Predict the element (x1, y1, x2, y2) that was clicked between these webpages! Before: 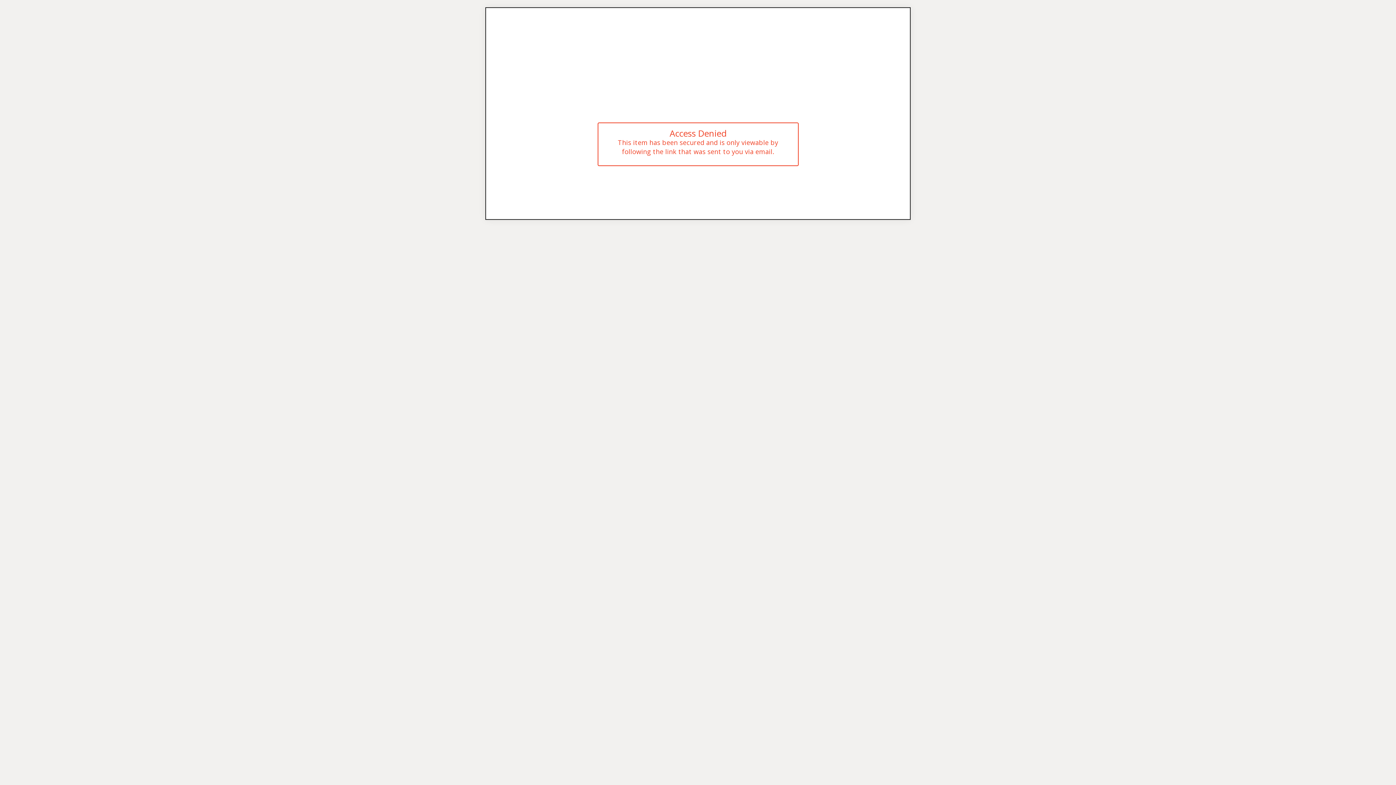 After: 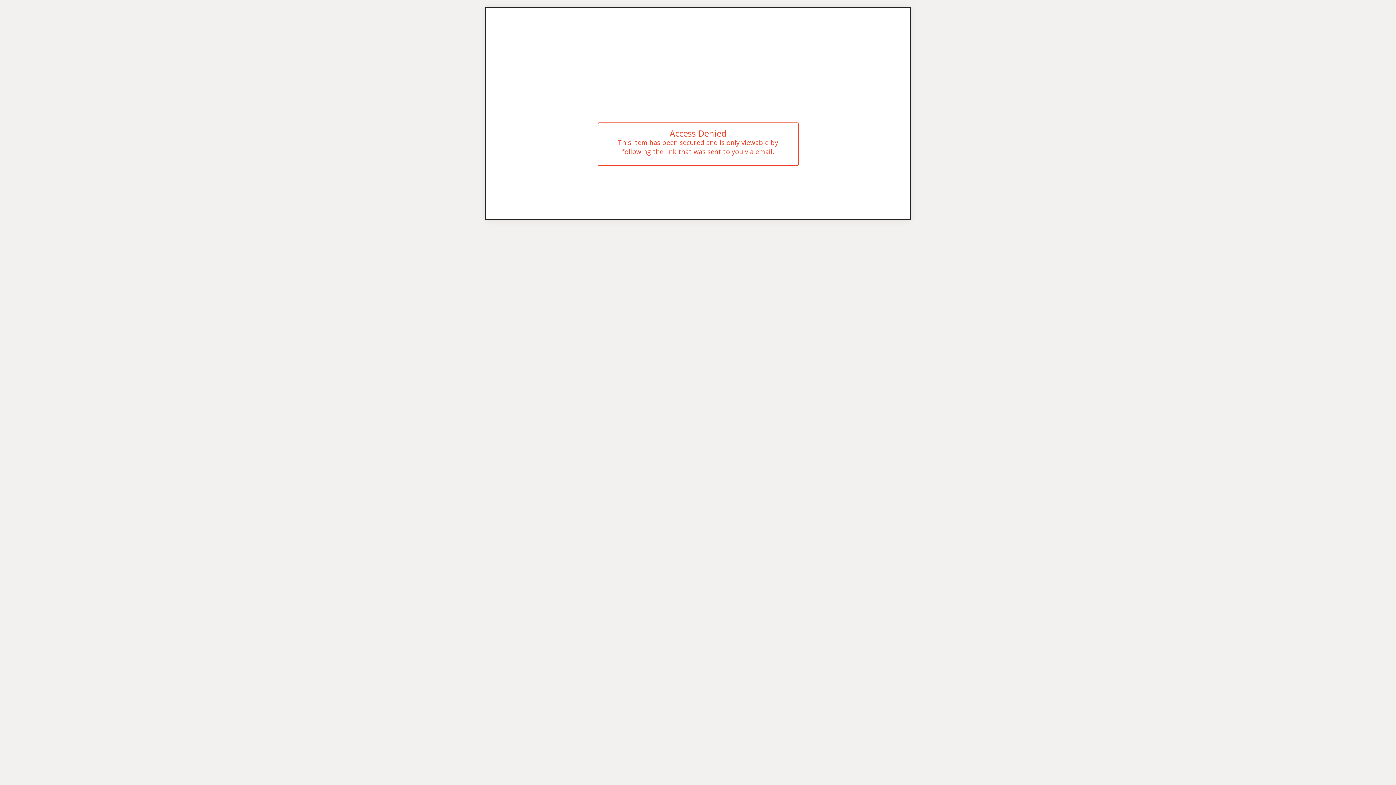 Action: bbox: (643, 52, 752, 60)